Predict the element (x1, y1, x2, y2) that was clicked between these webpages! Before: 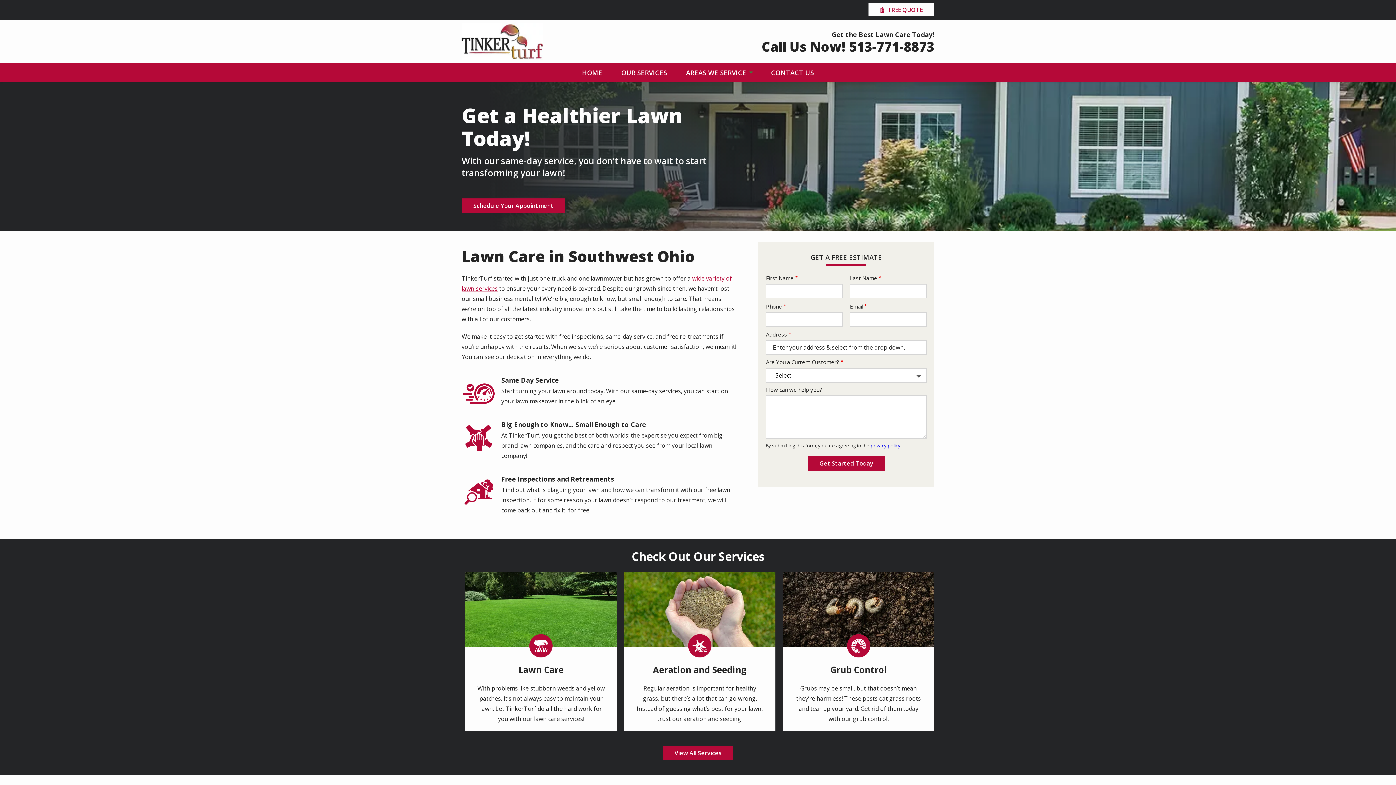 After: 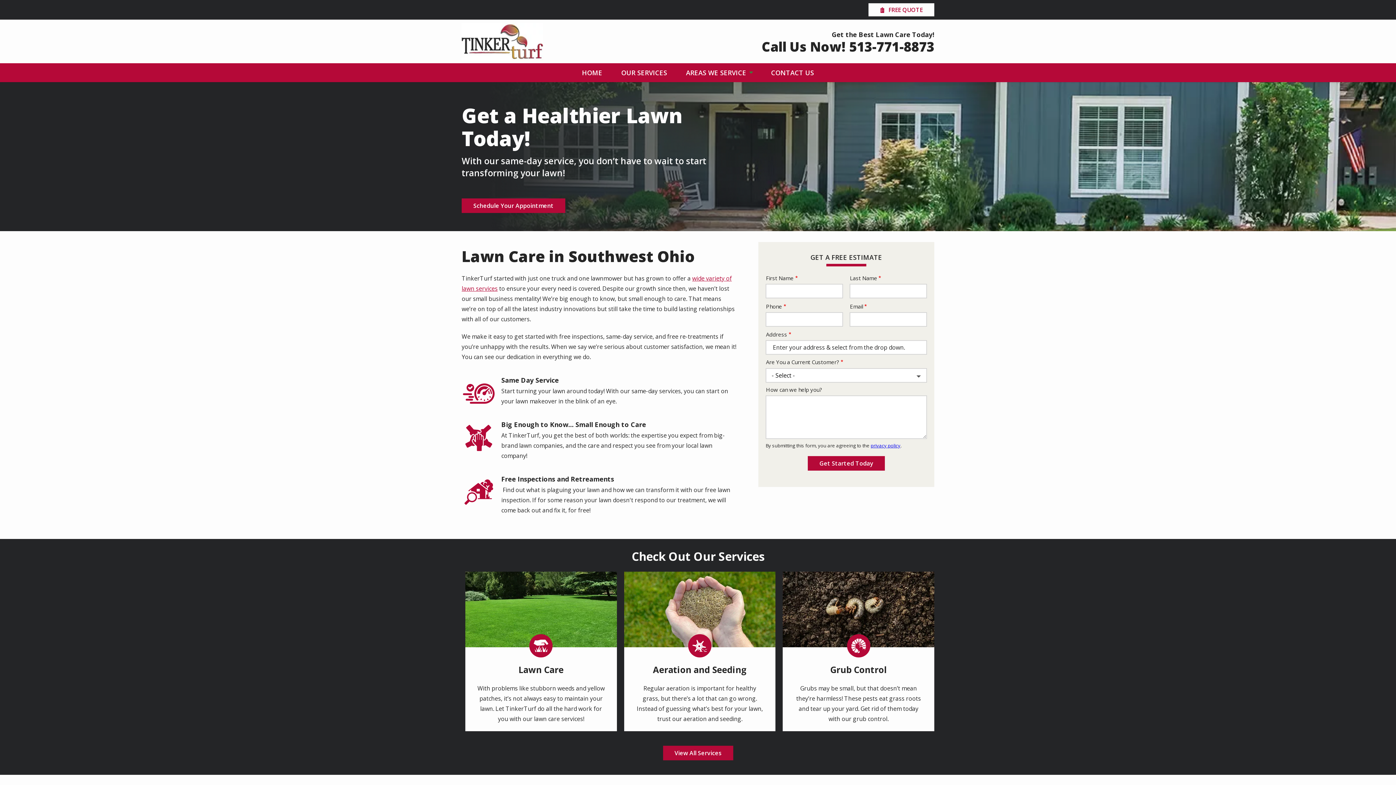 Action: bbox: (461, 22, 589, 60)